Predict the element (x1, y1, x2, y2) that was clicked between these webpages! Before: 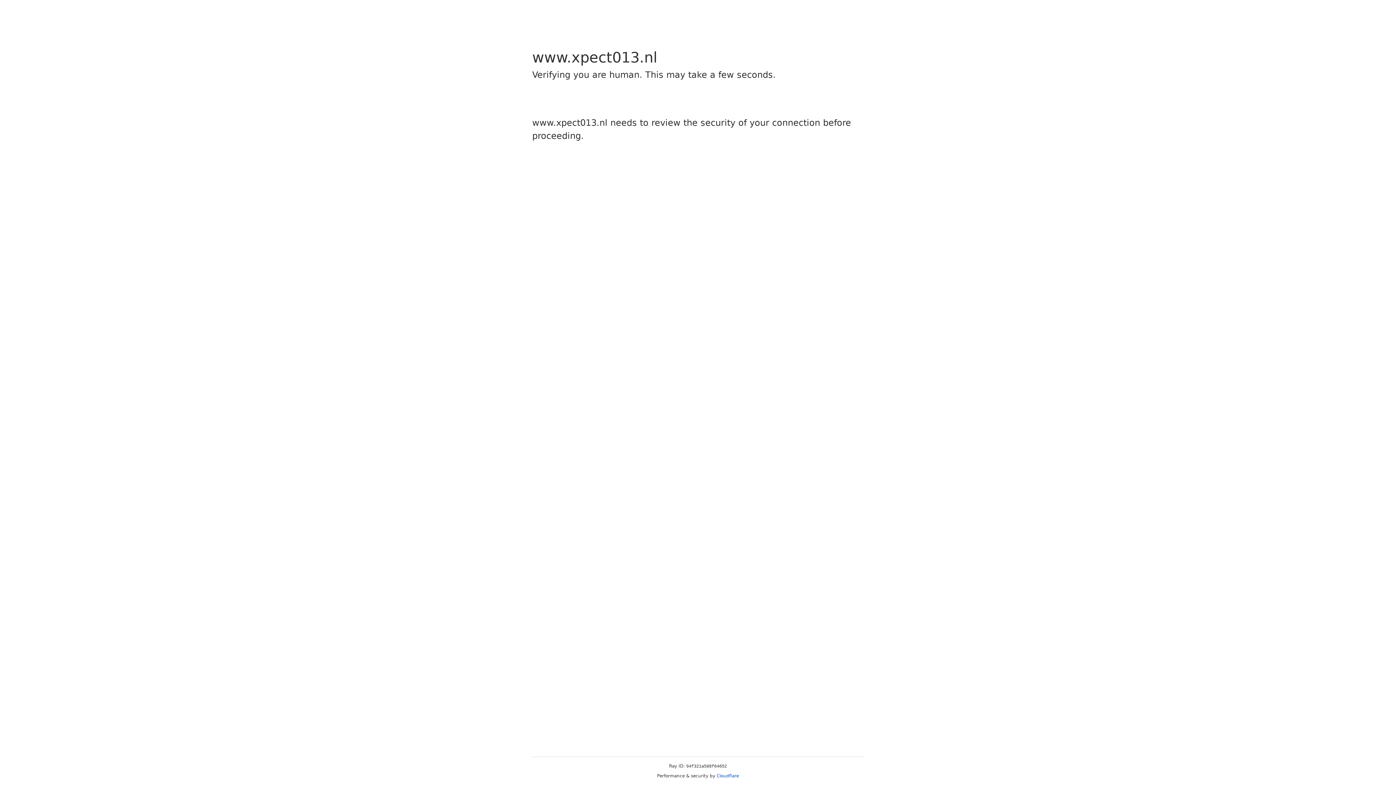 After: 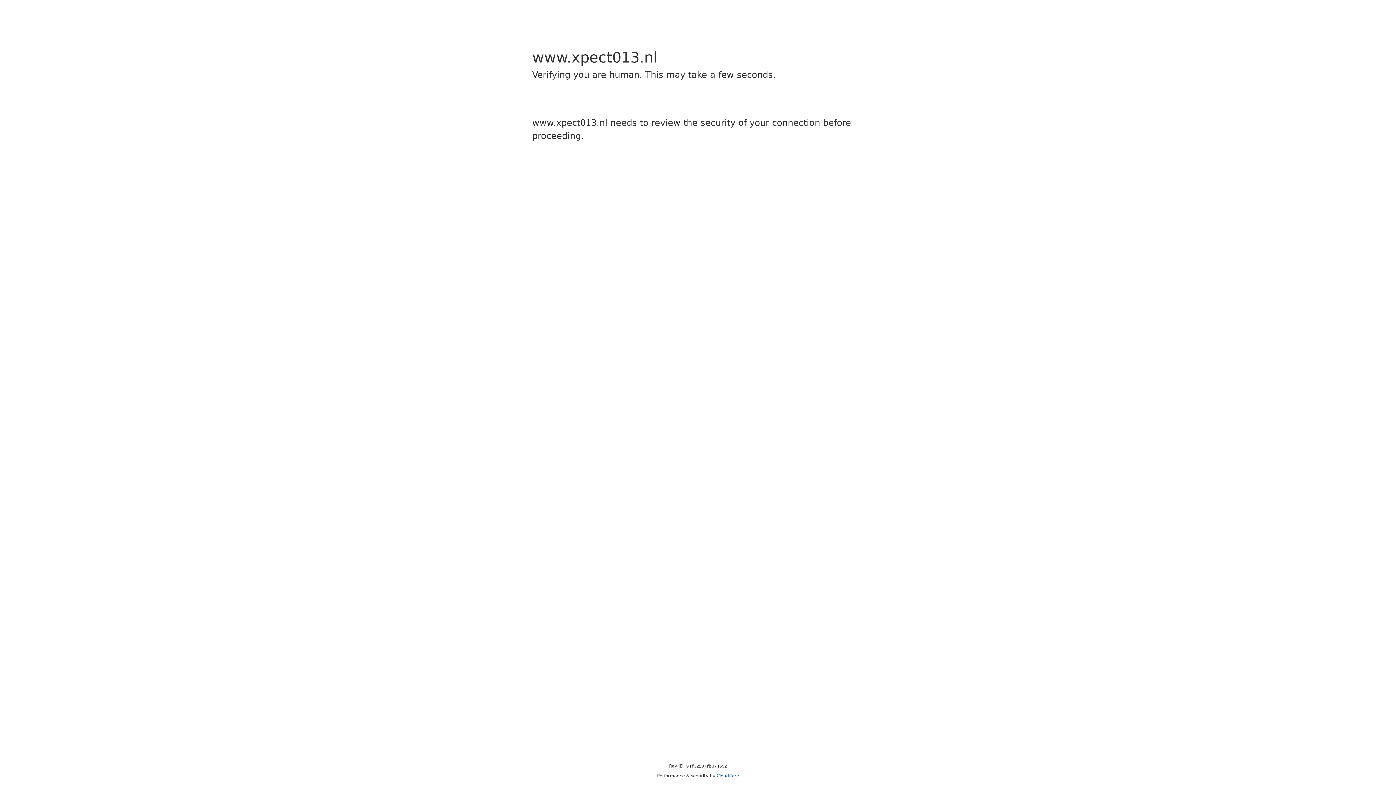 Action: label: Cloudflare bbox: (716, 773, 739, 778)